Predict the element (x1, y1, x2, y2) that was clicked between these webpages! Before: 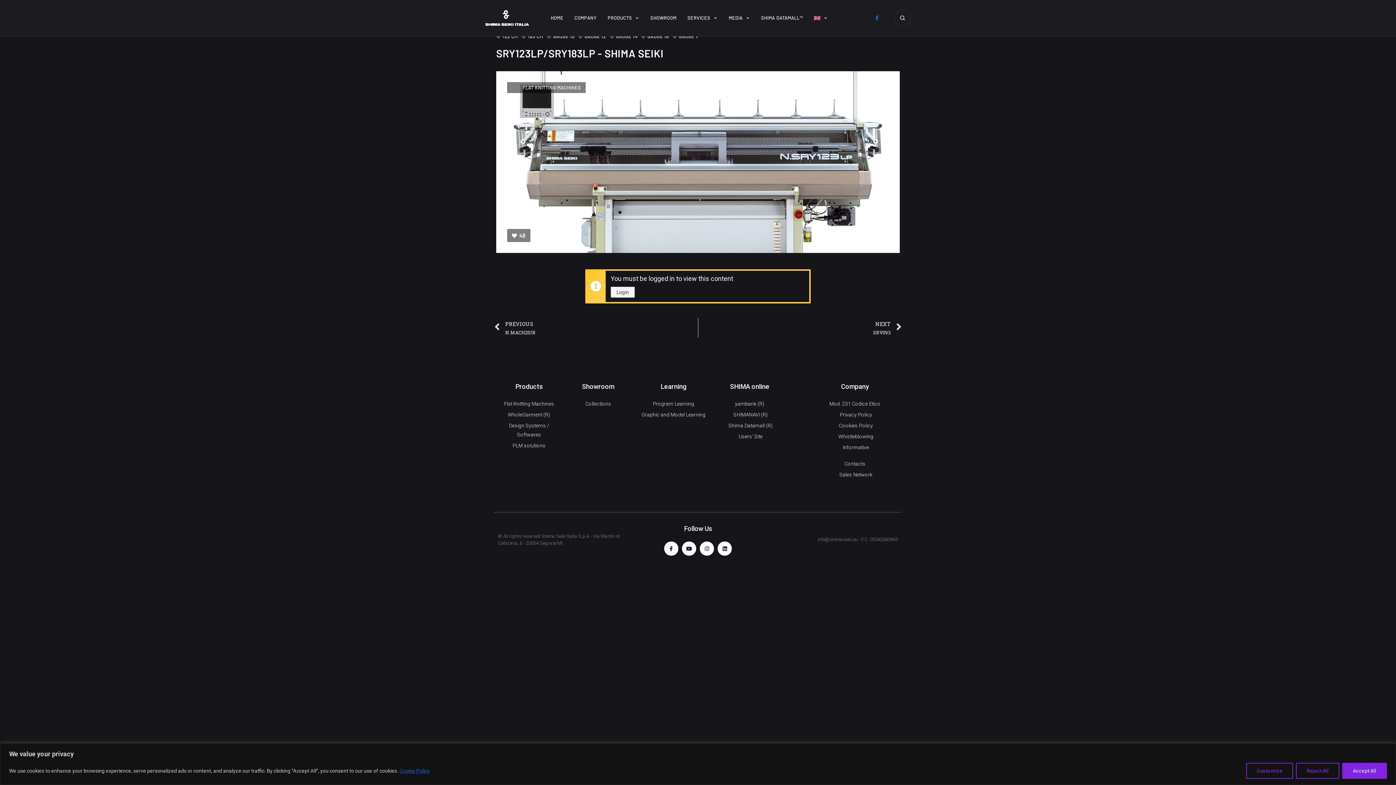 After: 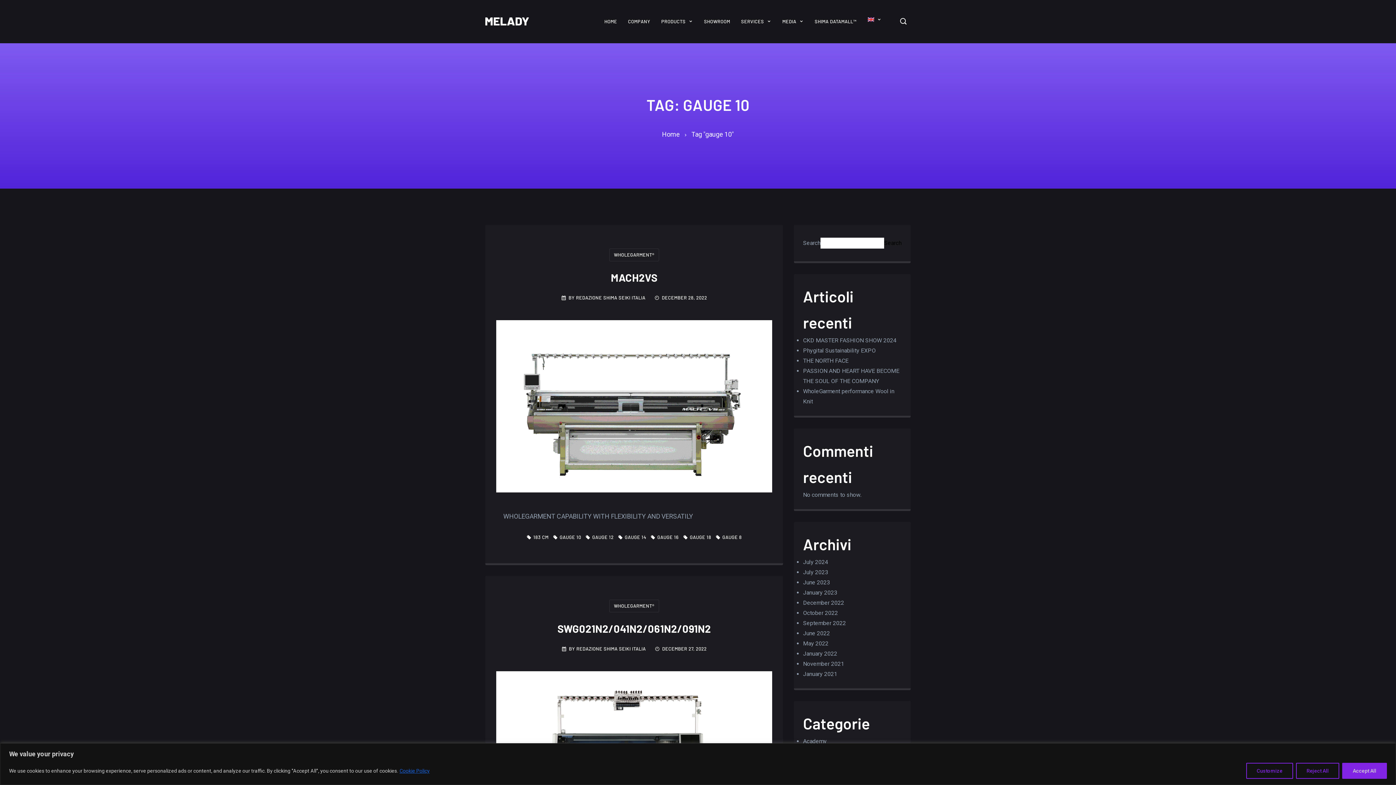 Action: label: GAUGE 10 bbox: (546, 32, 574, 40)